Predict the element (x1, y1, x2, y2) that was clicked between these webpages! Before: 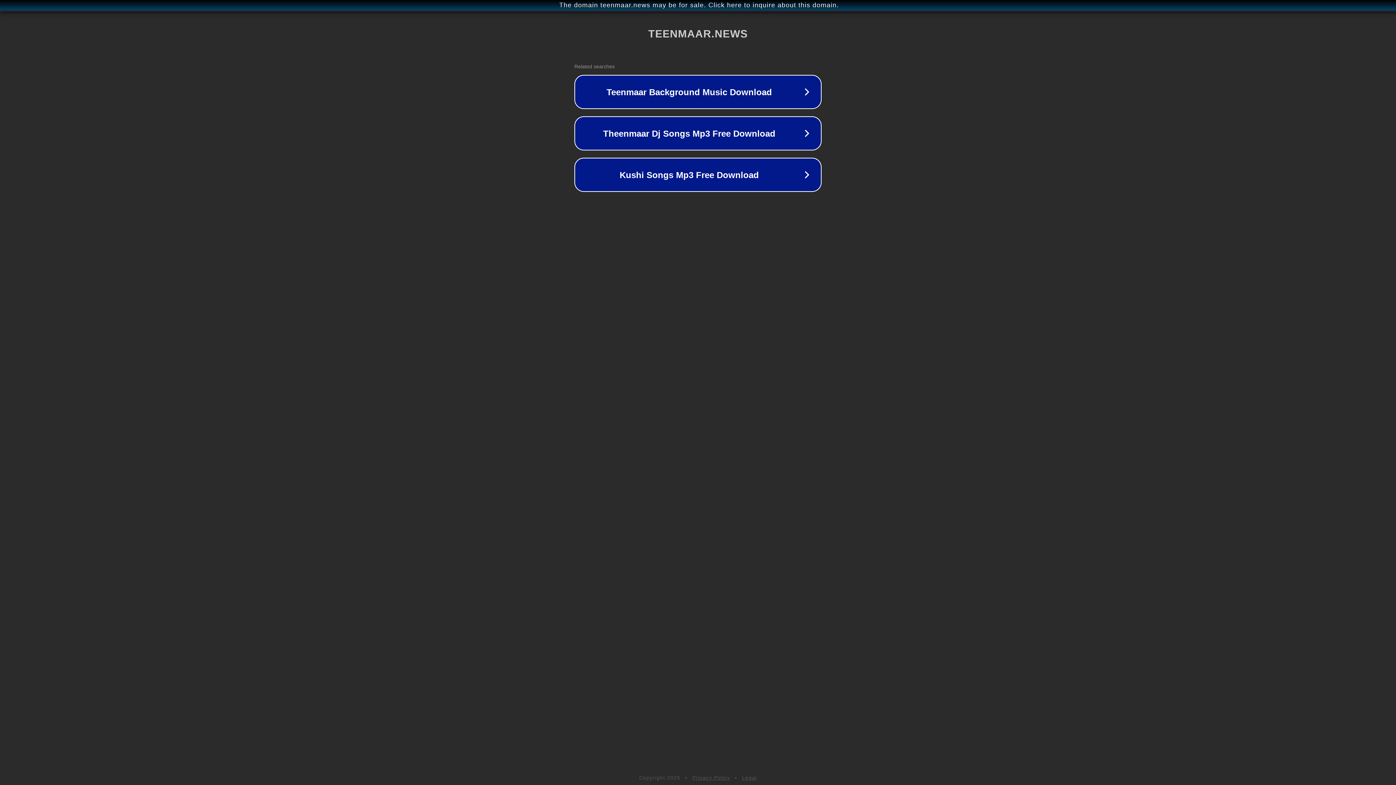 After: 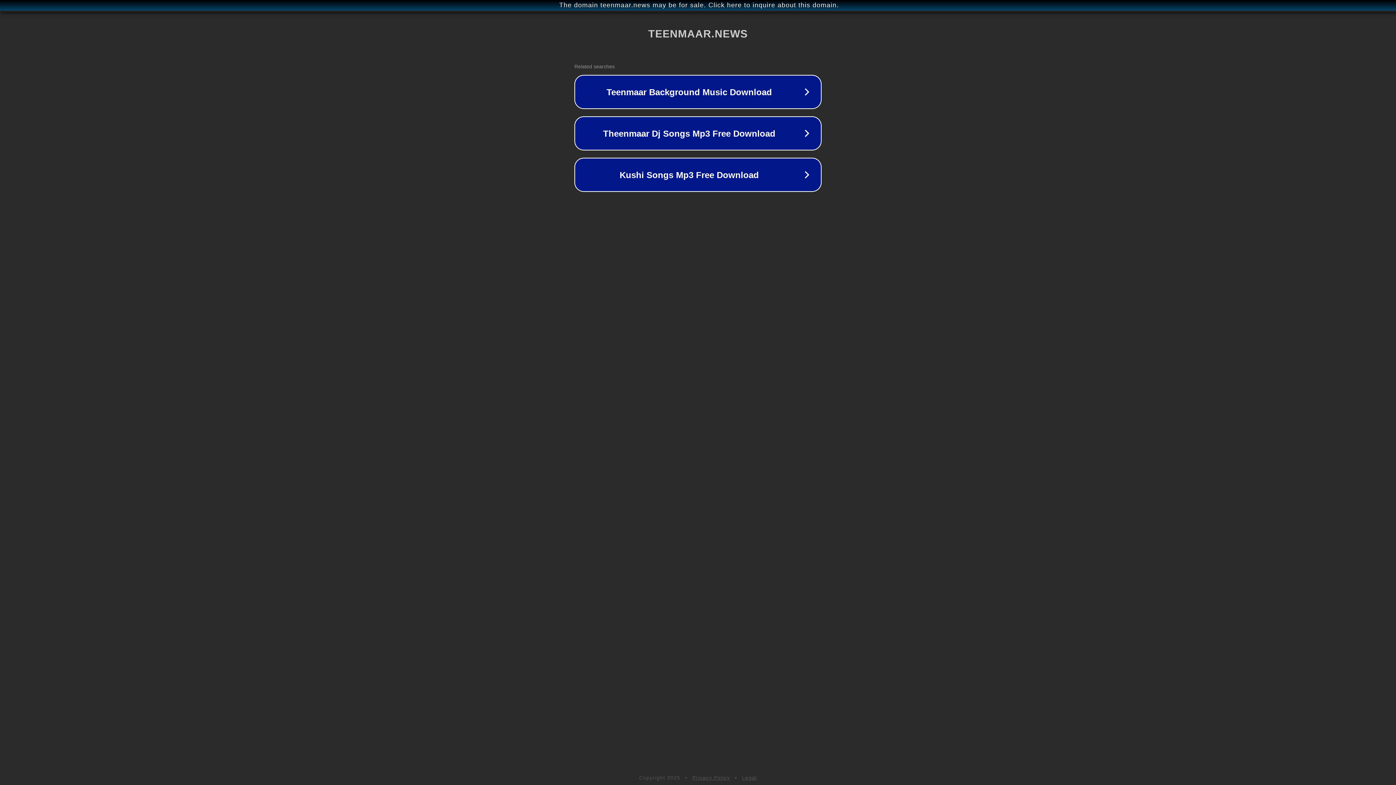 Action: bbox: (692, 775, 730, 781) label: Privacy Policy